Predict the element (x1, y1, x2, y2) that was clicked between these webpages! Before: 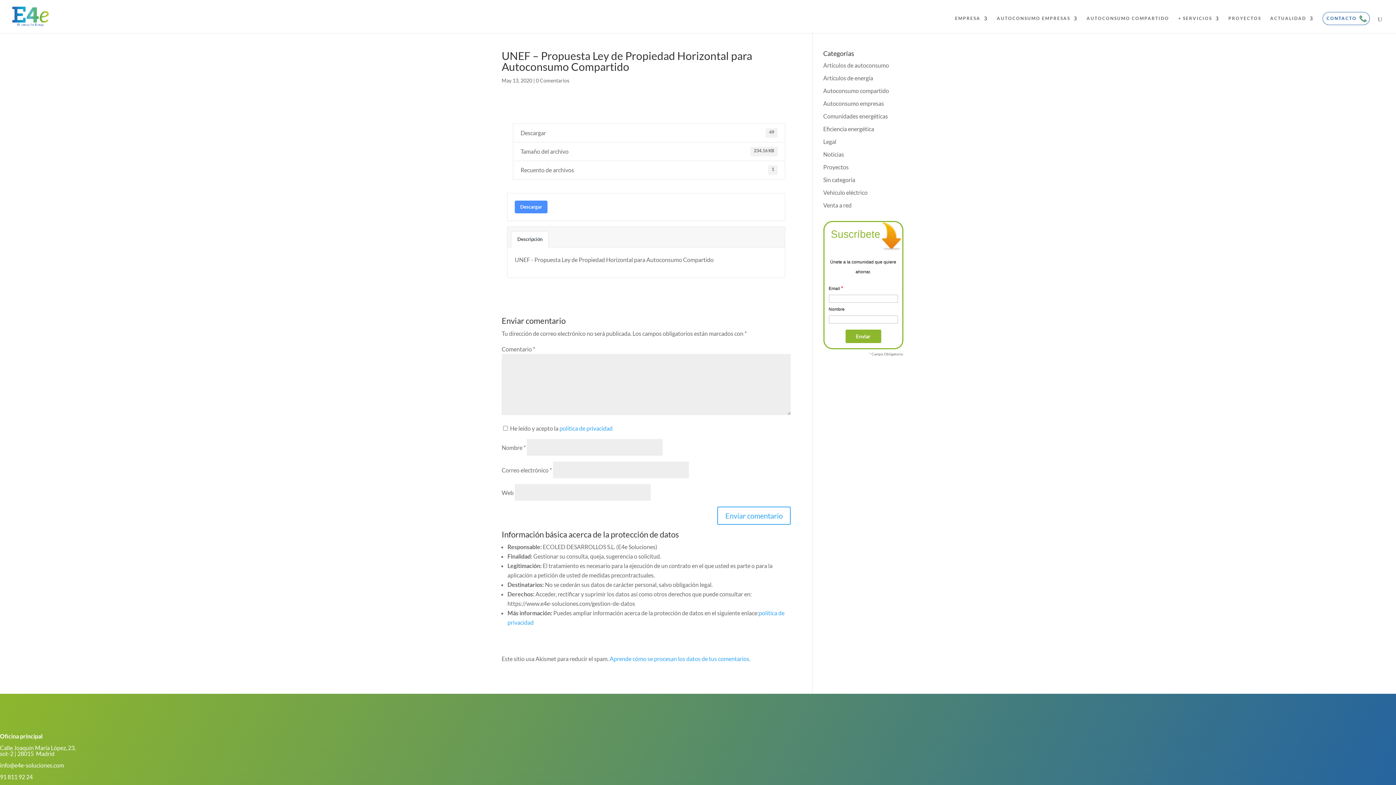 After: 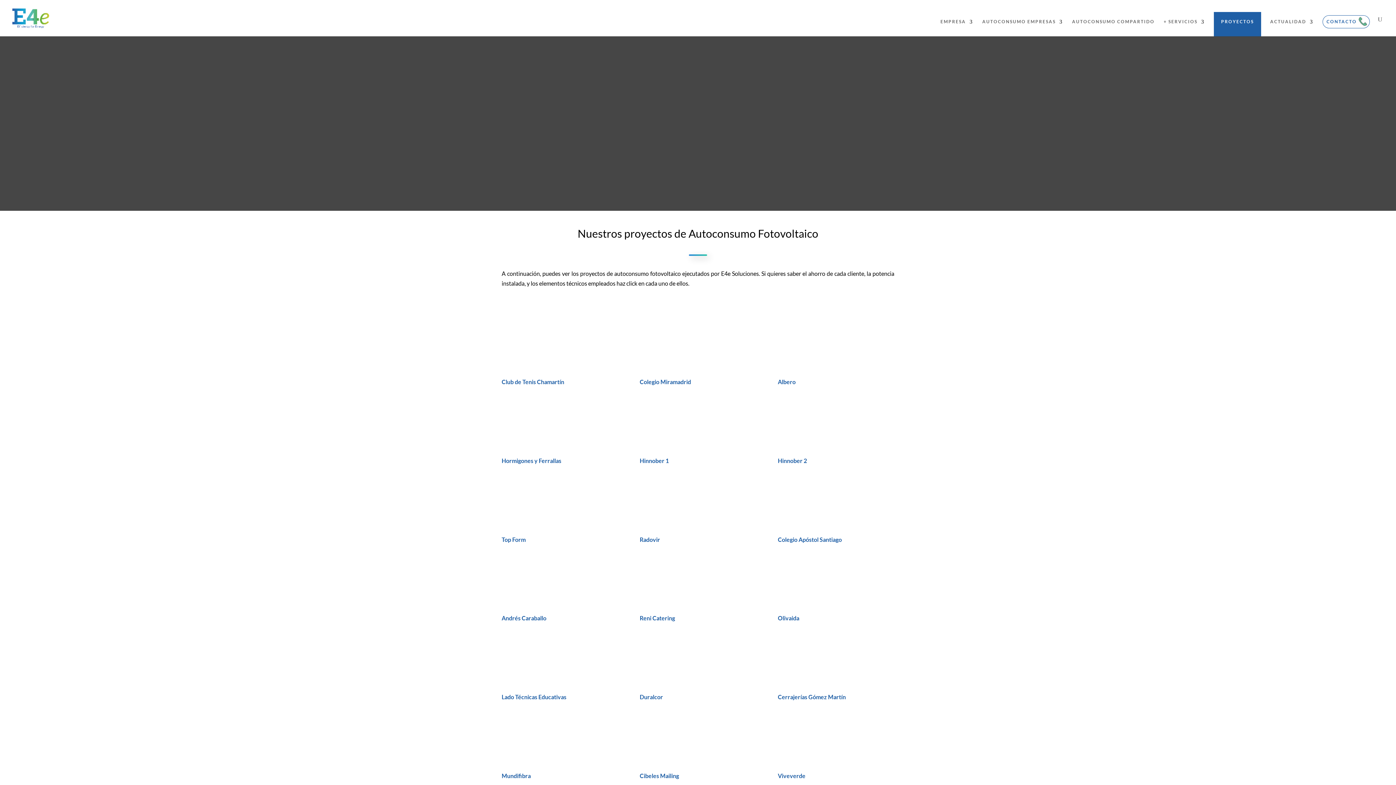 Action: label: PROYECTOS bbox: (1228, 16, 1261, 33)